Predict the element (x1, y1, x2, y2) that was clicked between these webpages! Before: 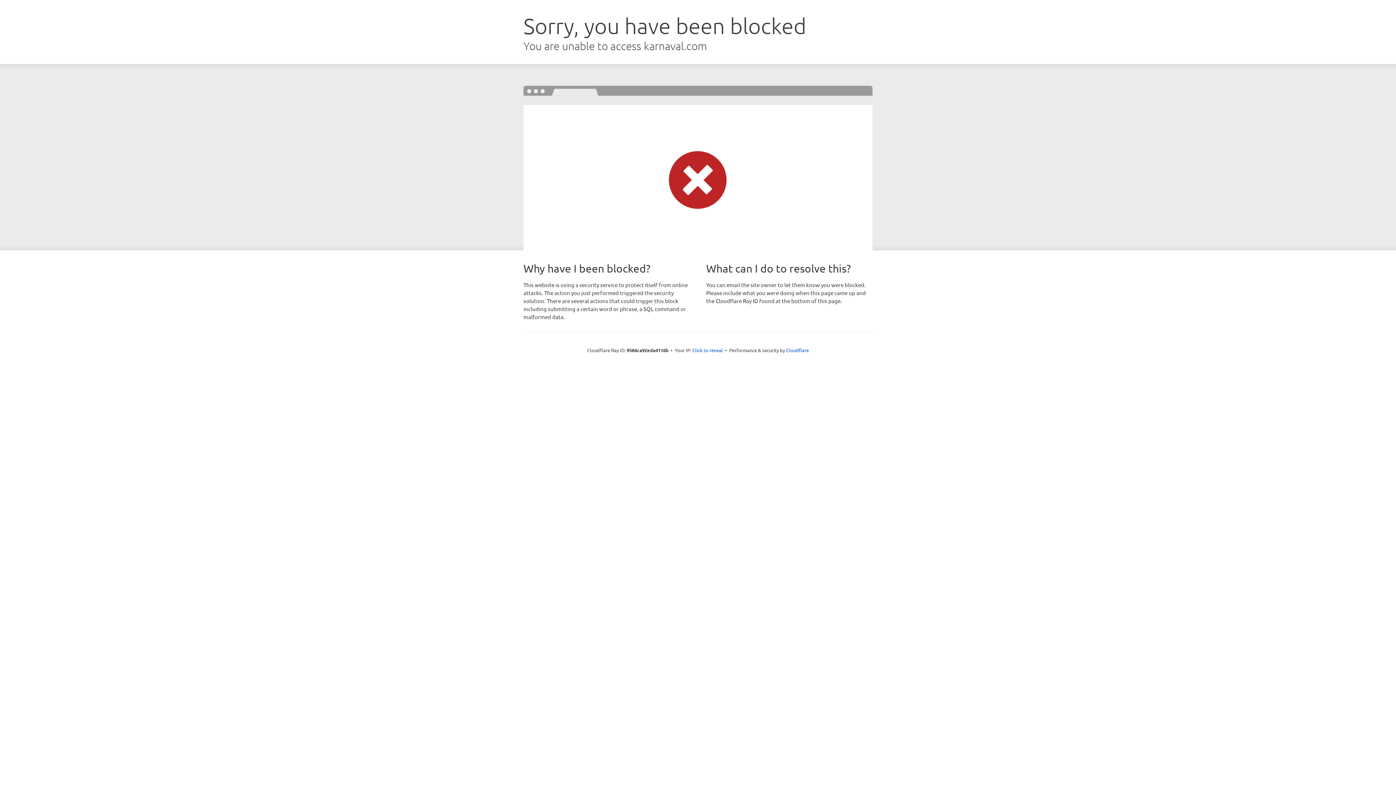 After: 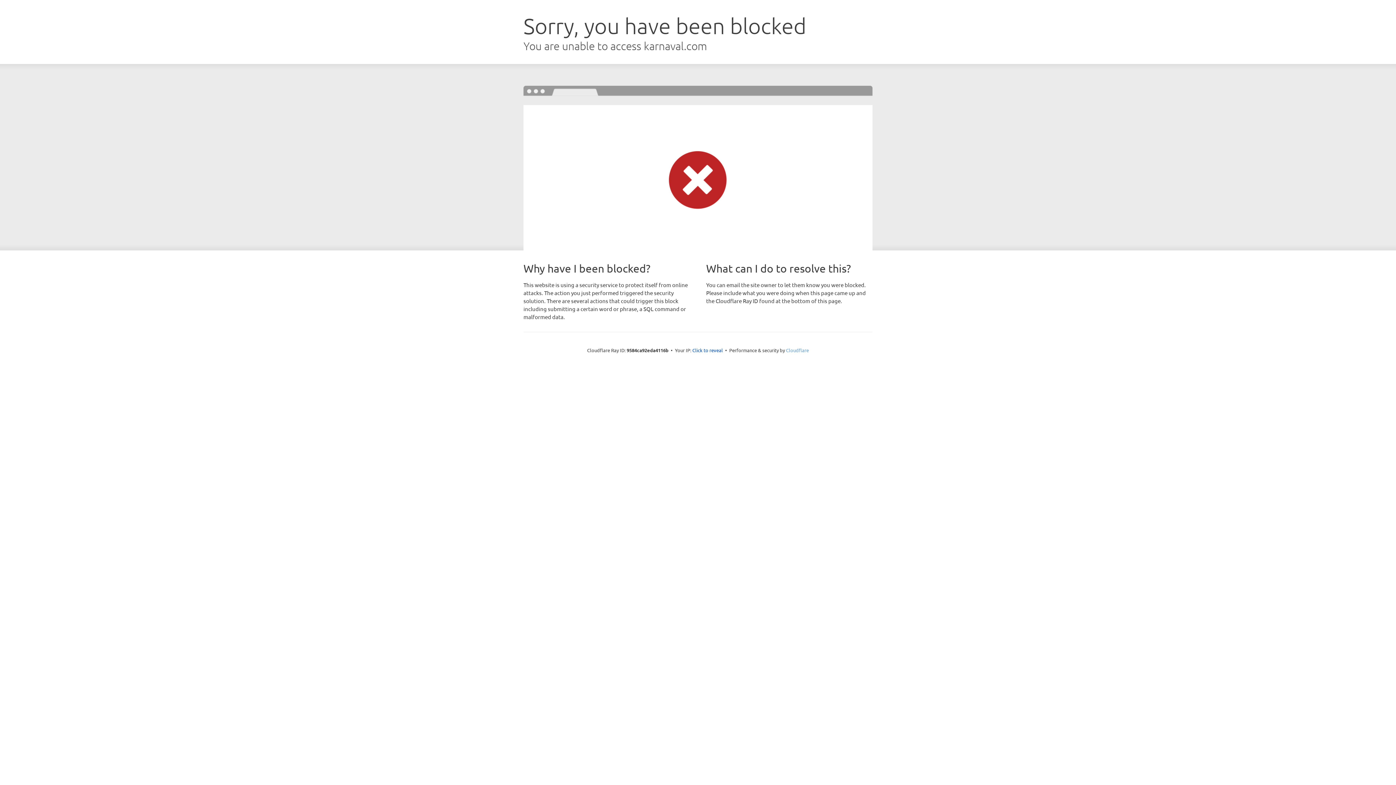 Action: label: Cloudflare bbox: (786, 347, 809, 353)